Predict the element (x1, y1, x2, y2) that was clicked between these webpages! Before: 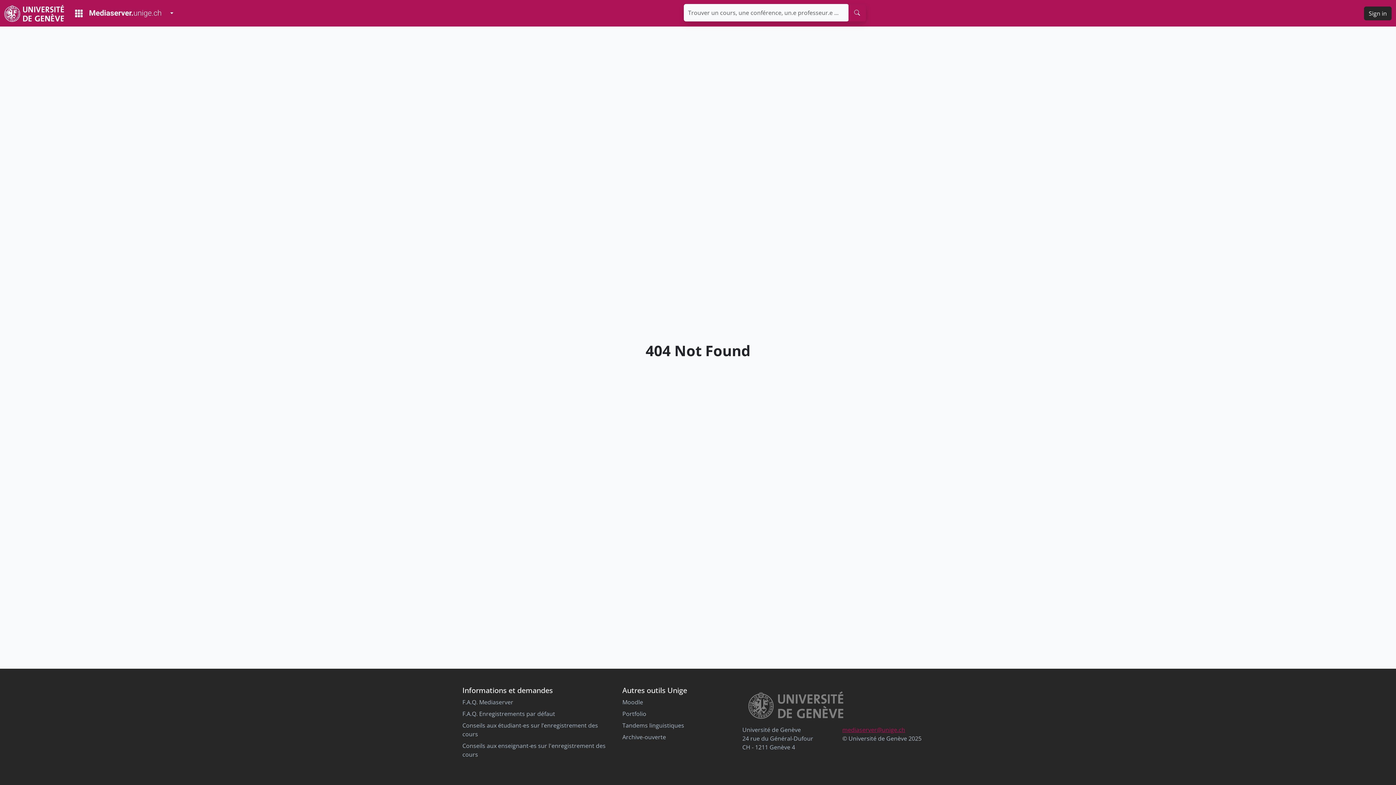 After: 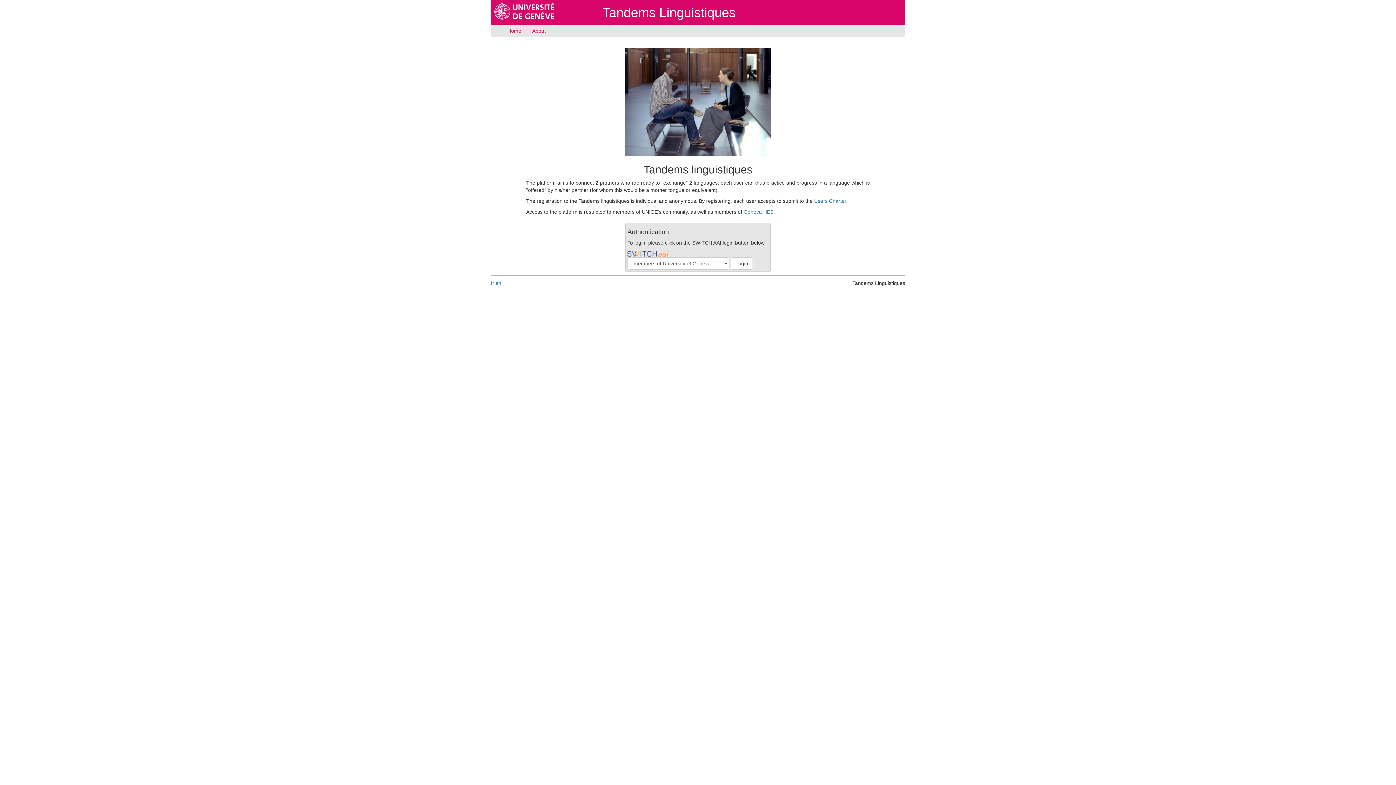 Action: label: Tandems linguistiques bbox: (622, 721, 684, 729)